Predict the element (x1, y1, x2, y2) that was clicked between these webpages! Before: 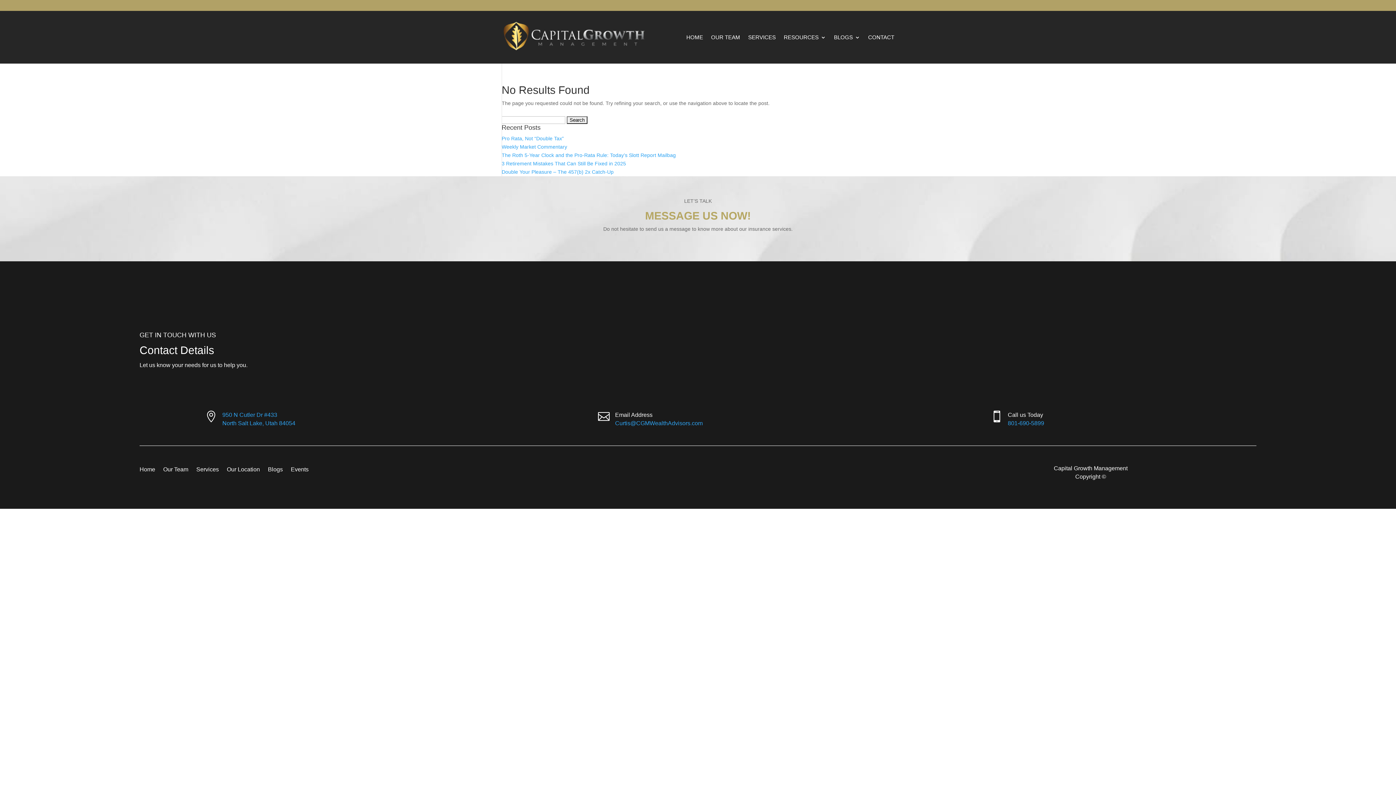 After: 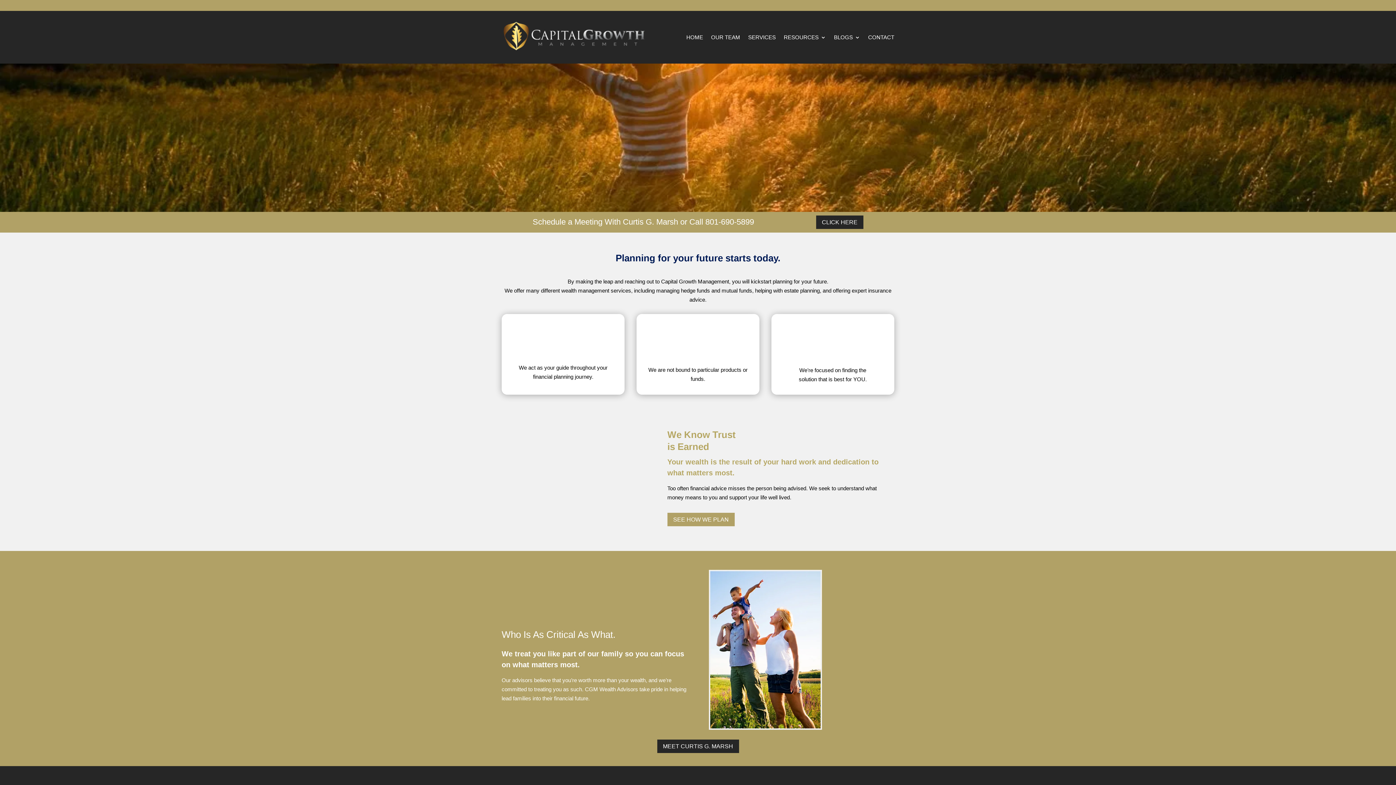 Action: bbox: (501, 16, 646, 58)